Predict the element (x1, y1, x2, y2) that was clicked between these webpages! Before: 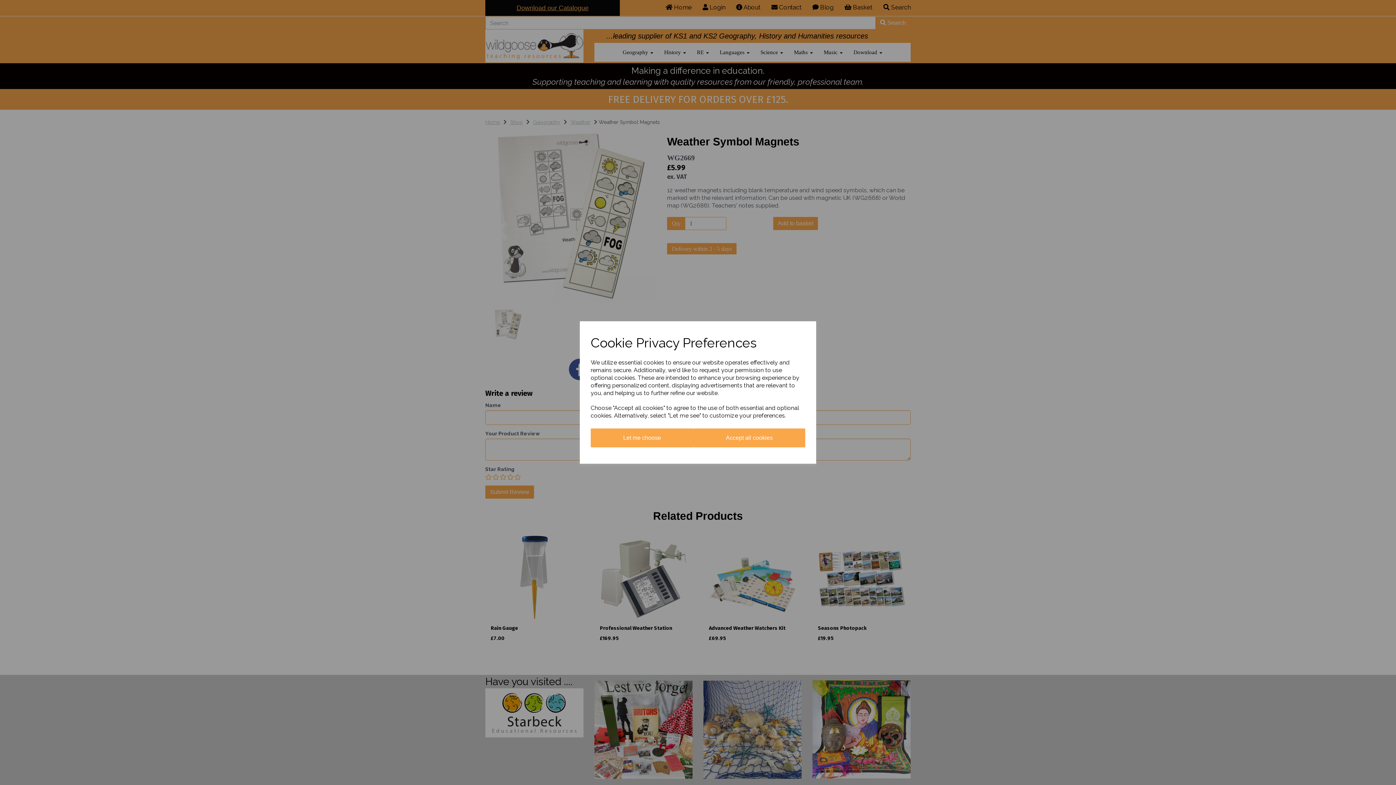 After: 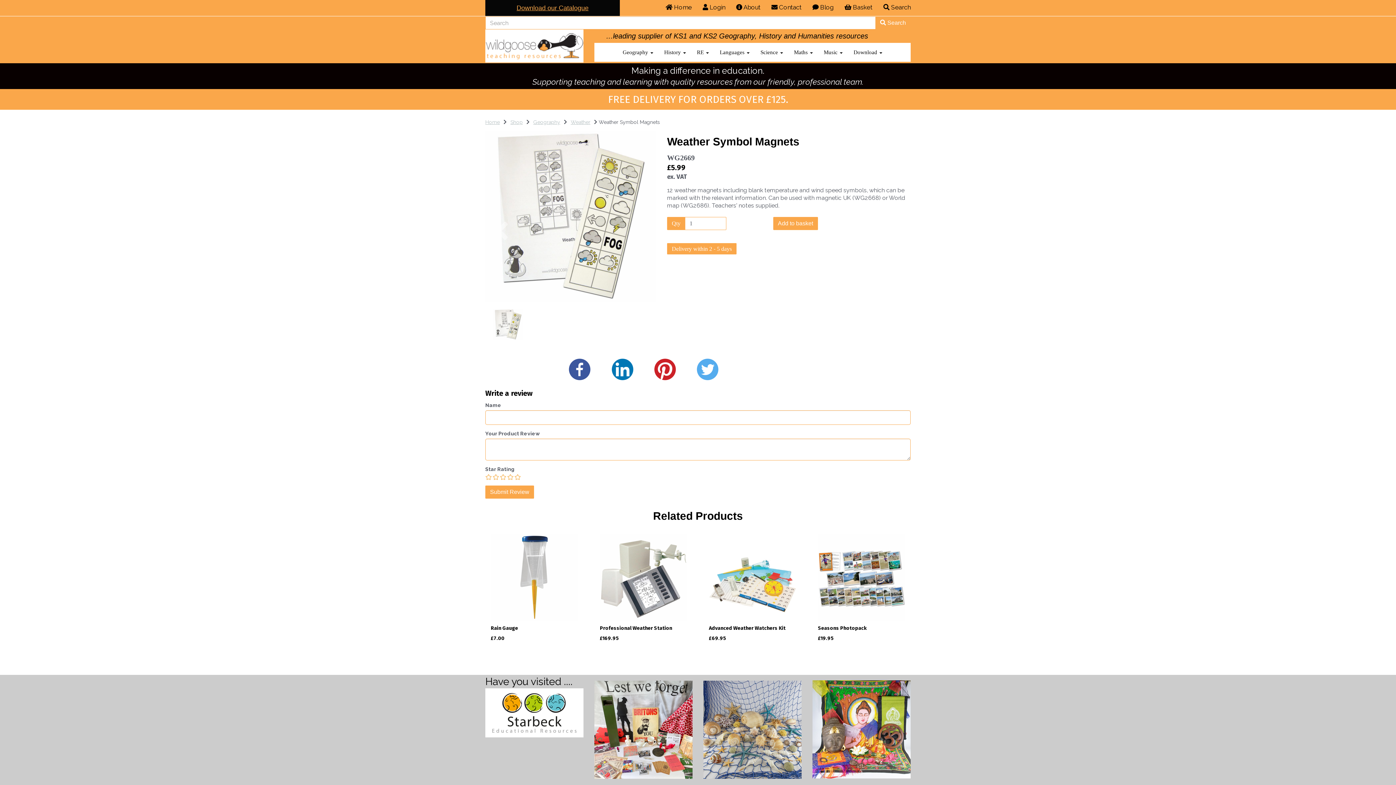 Action: label: Accept all cookies bbox: (693, 428, 805, 447)